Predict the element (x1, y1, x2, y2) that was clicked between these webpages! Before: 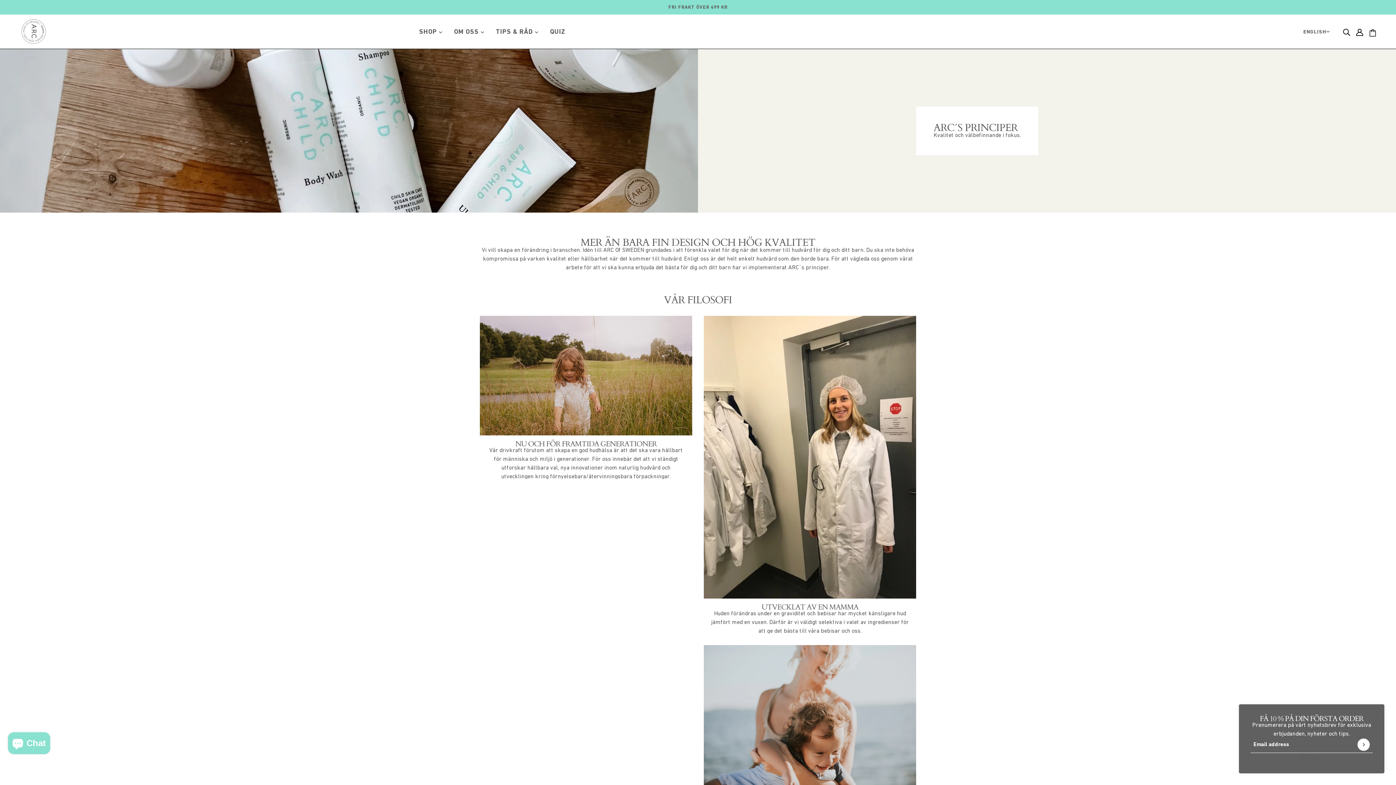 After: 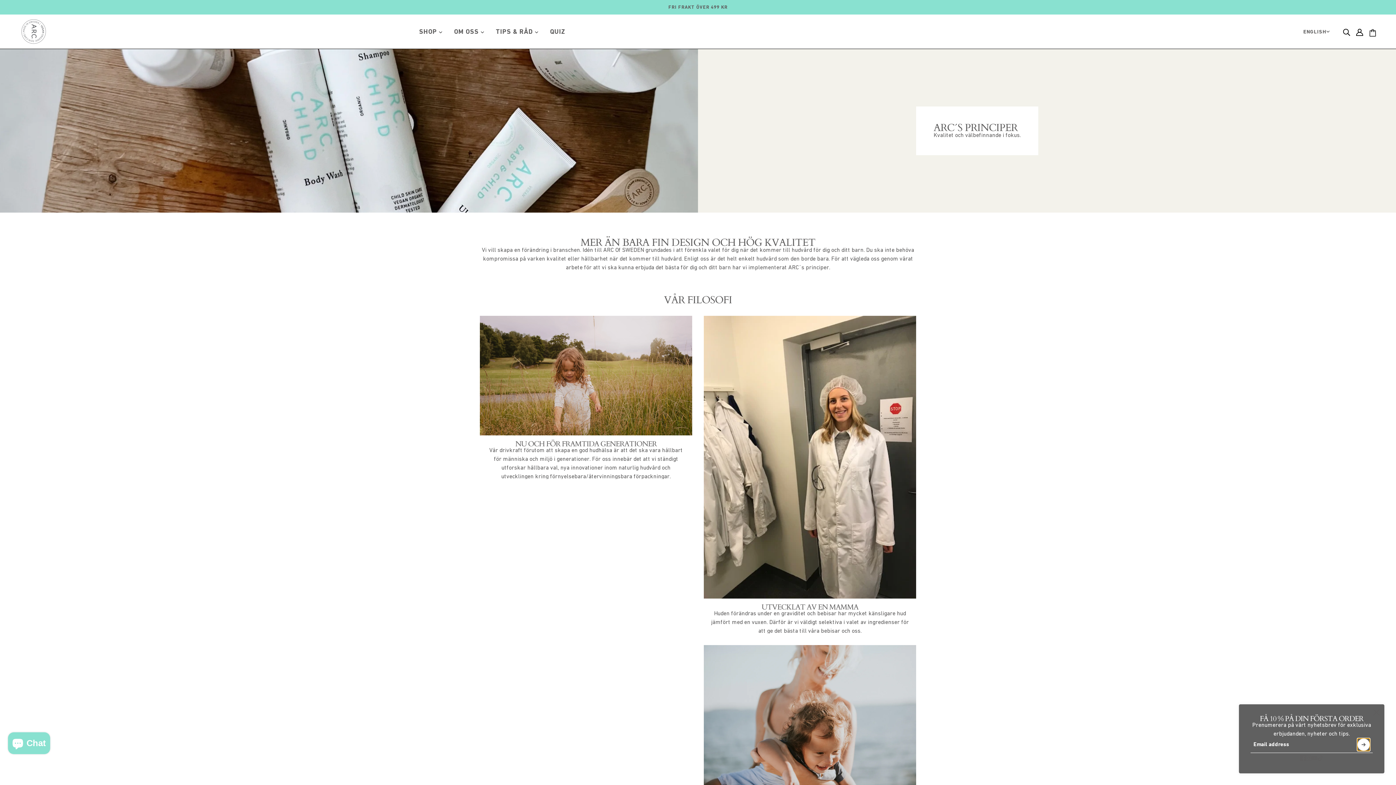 Action: bbox: (1357, 738, 1370, 751) label: Submit